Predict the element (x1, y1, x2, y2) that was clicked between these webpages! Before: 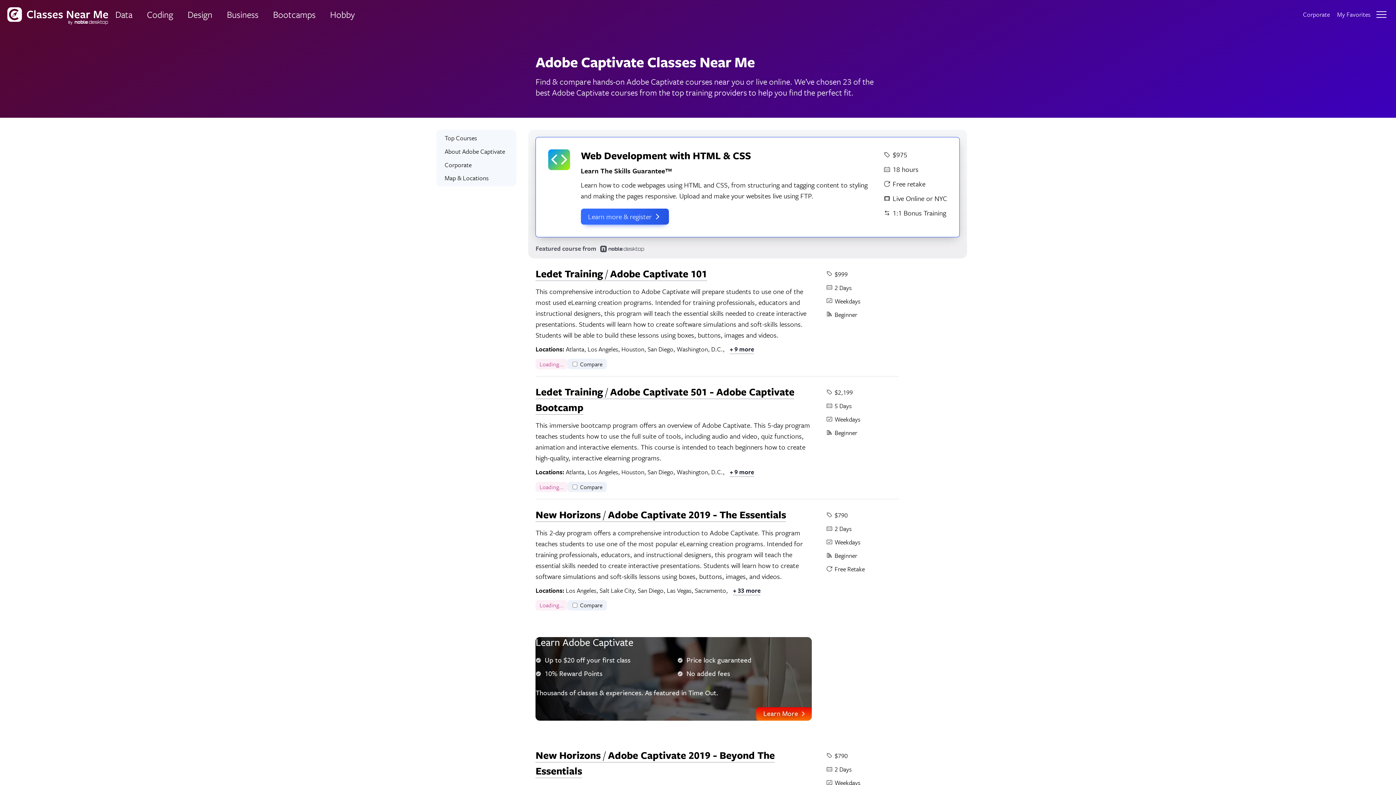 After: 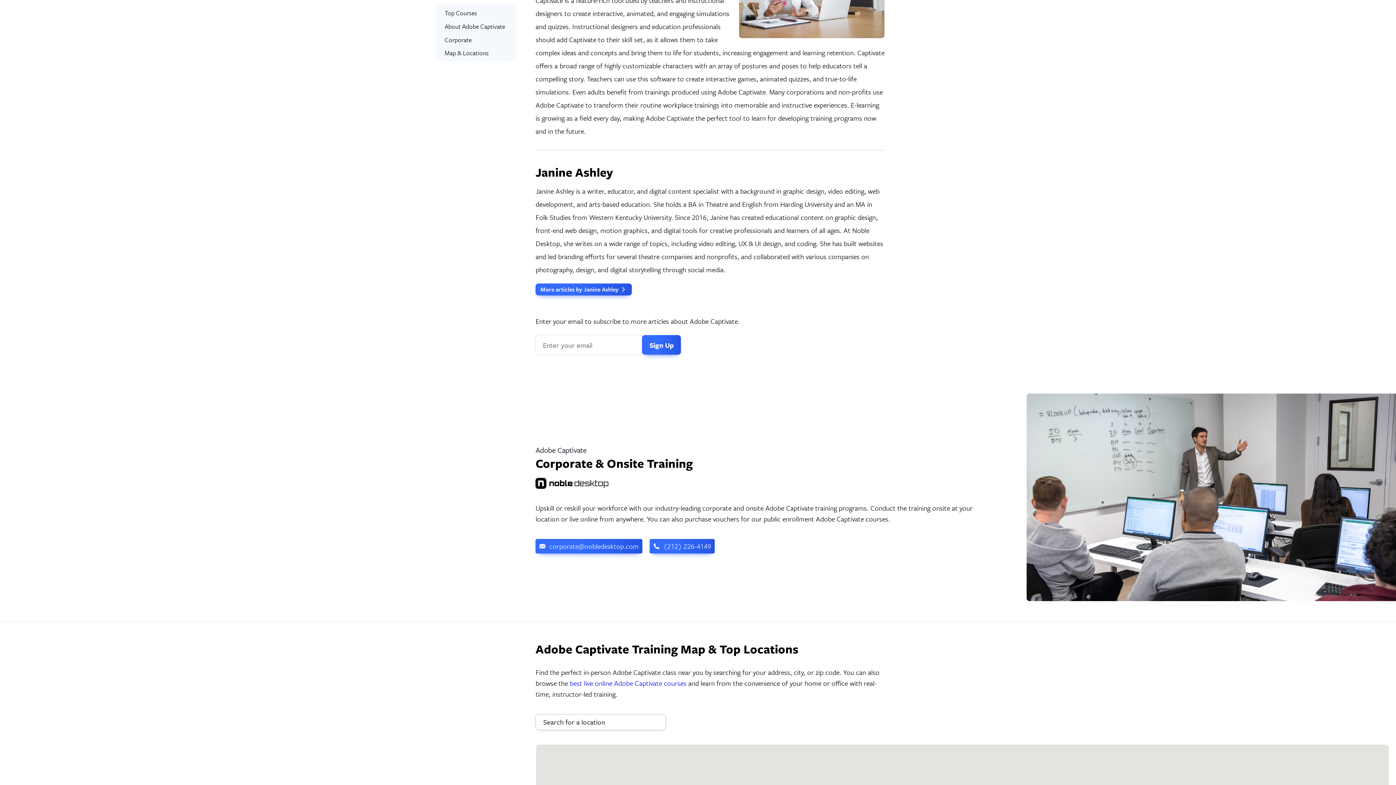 Action: bbox: (438, 172, 513, 184) label: Map & Locations